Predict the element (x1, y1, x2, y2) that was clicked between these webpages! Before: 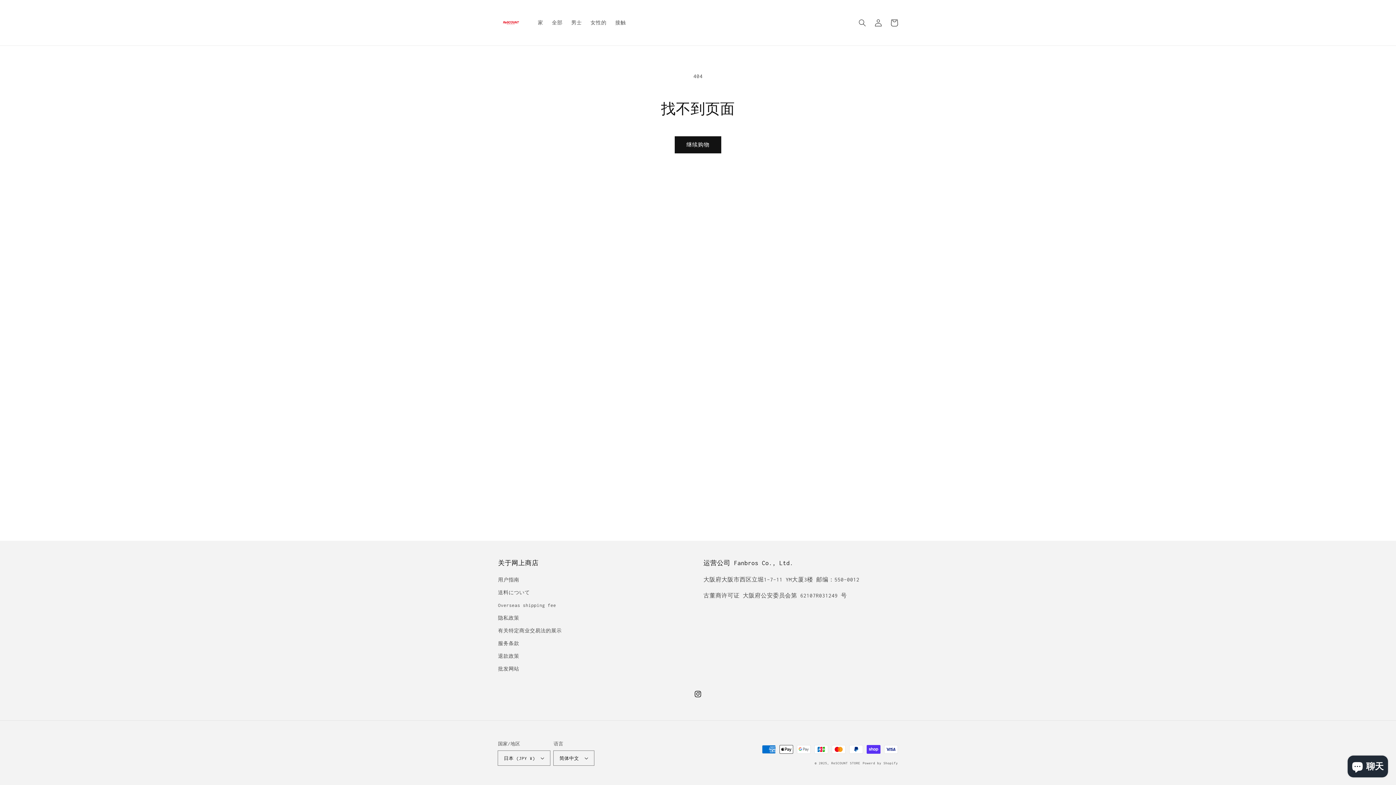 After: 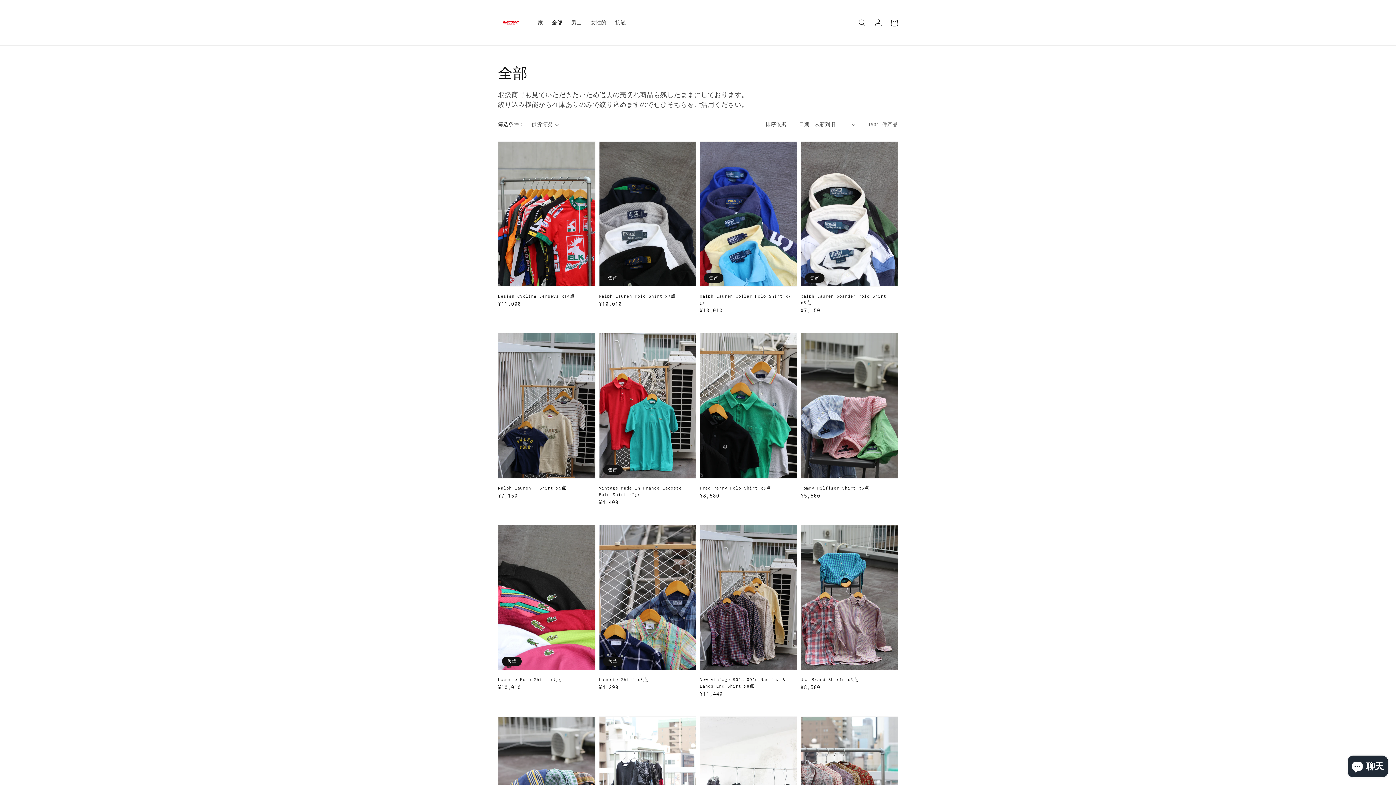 Action: bbox: (675, 136, 721, 153) label: 继续购物